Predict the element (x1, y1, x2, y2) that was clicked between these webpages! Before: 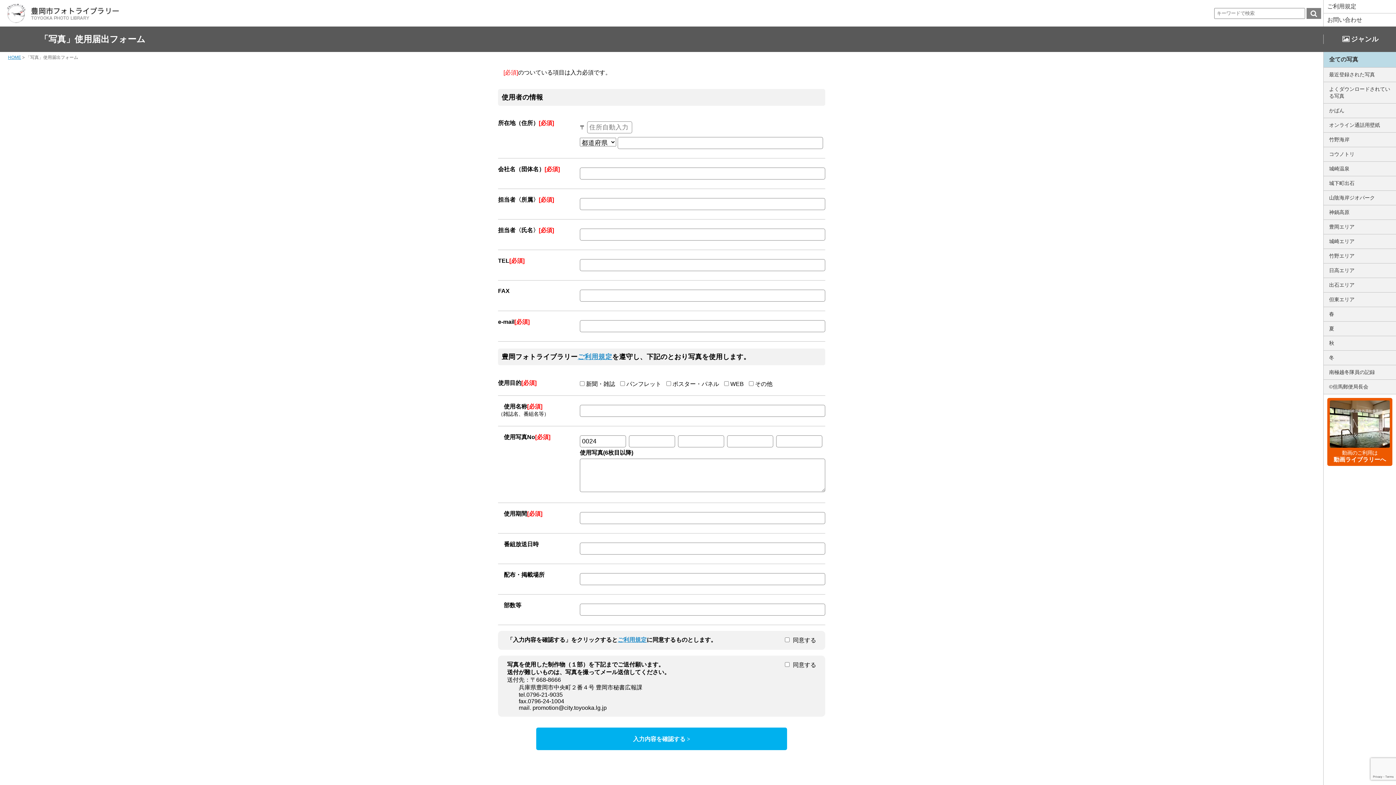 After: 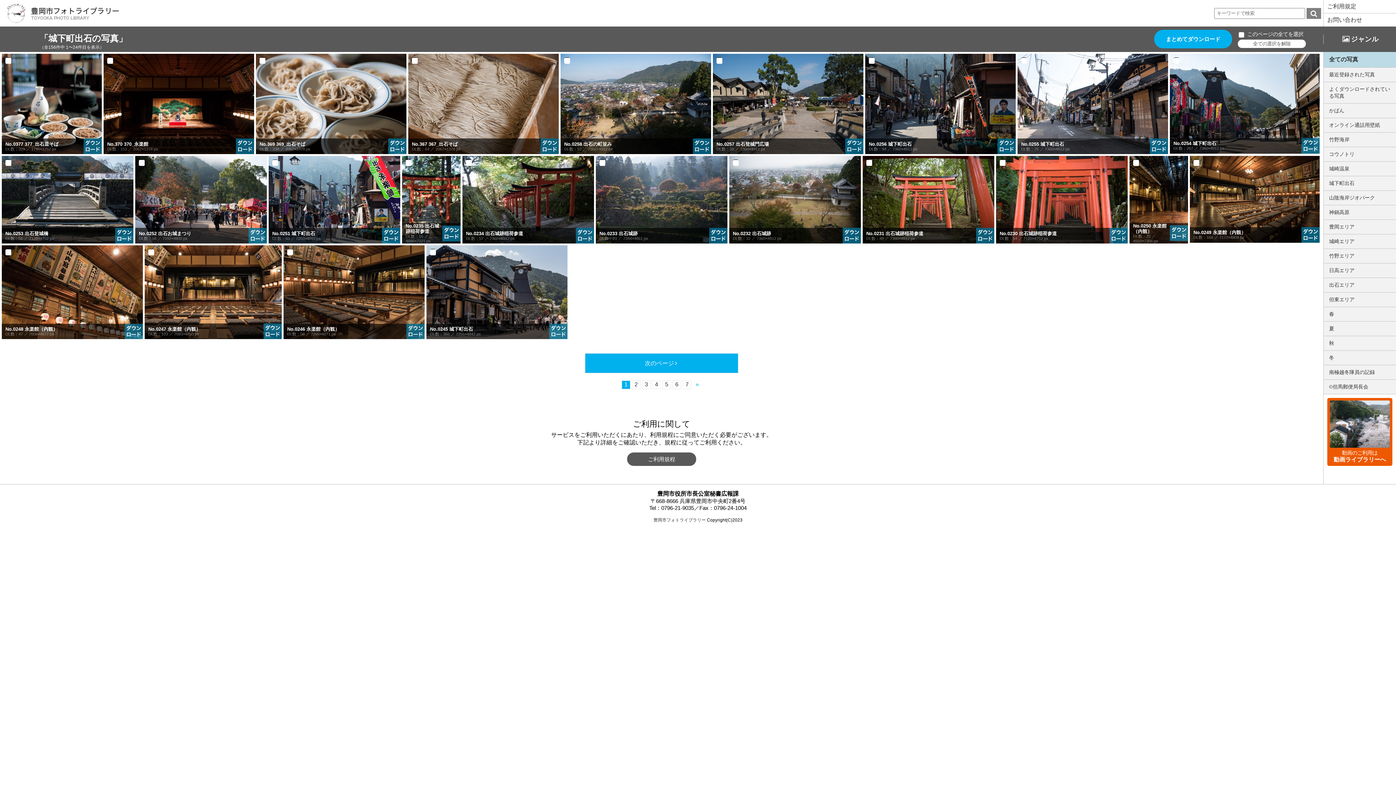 Action: bbox: (1324, 176, 1396, 190) label: 城下町出石